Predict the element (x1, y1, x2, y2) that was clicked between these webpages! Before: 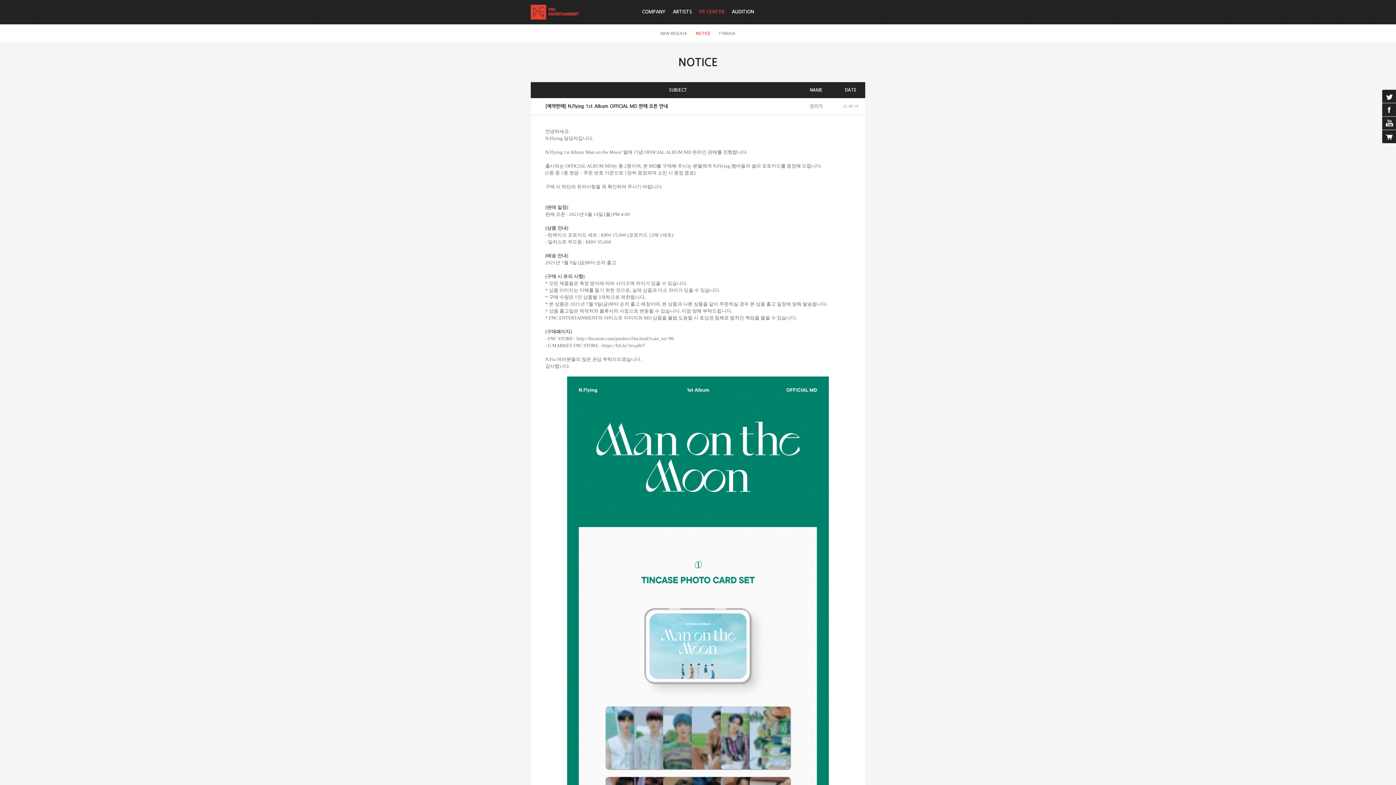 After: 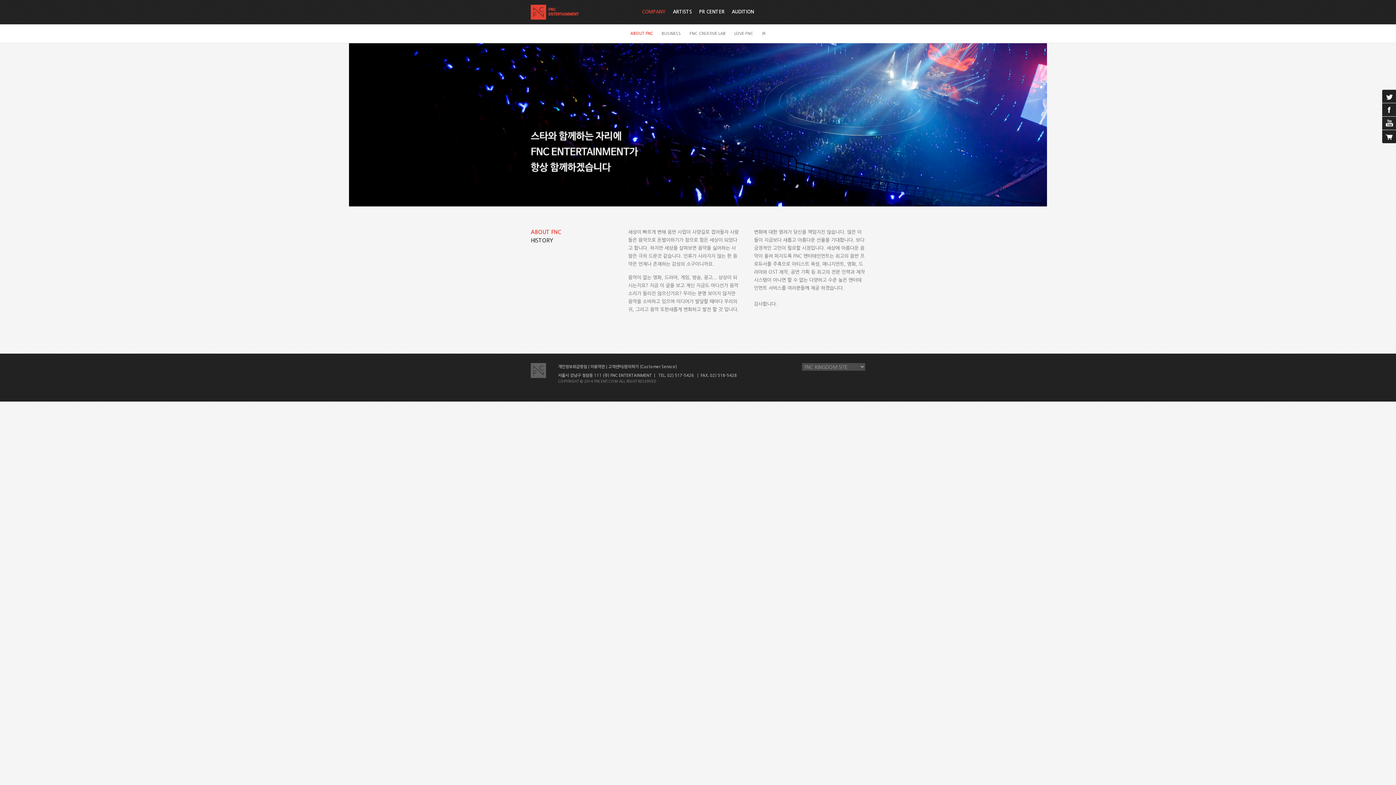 Action: label: COMPANY bbox: (642, 9, 665, 14)